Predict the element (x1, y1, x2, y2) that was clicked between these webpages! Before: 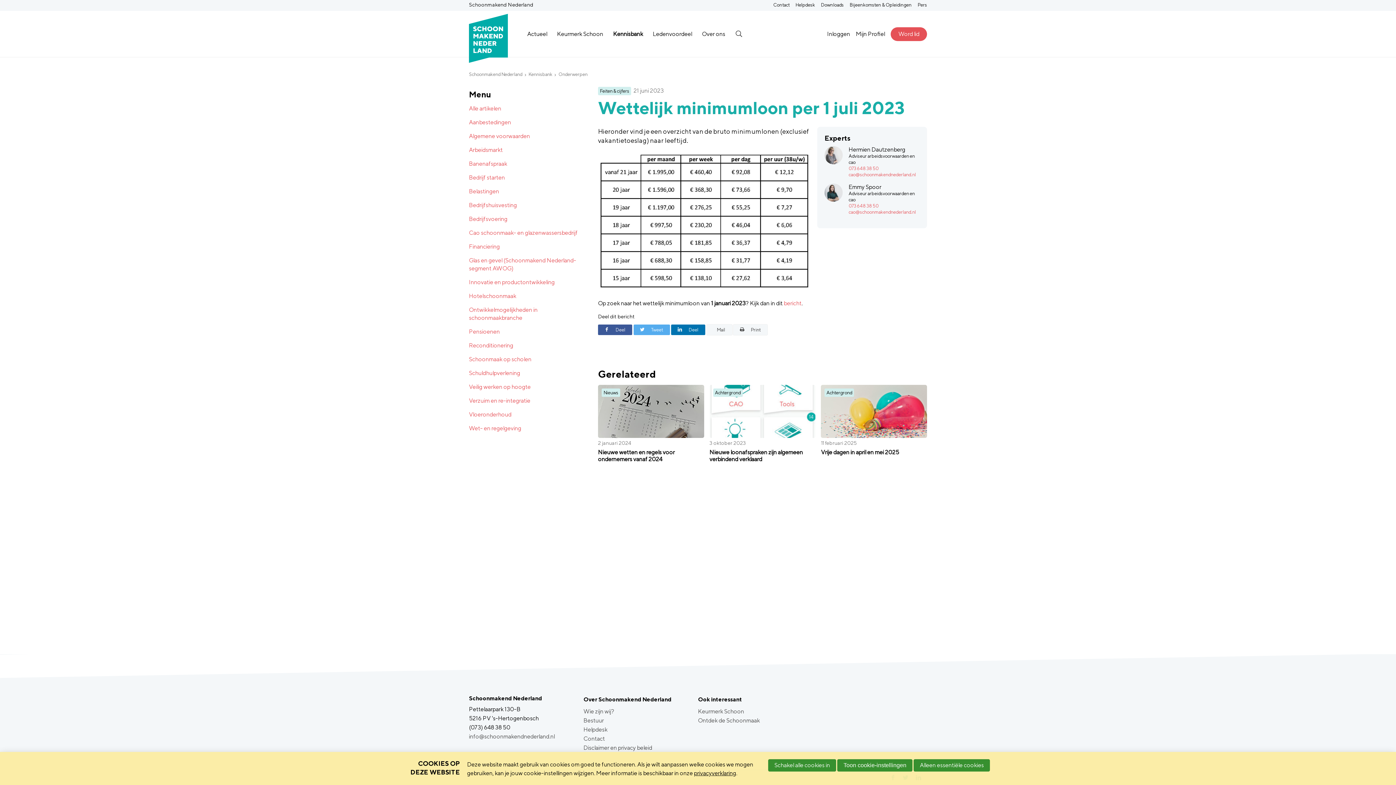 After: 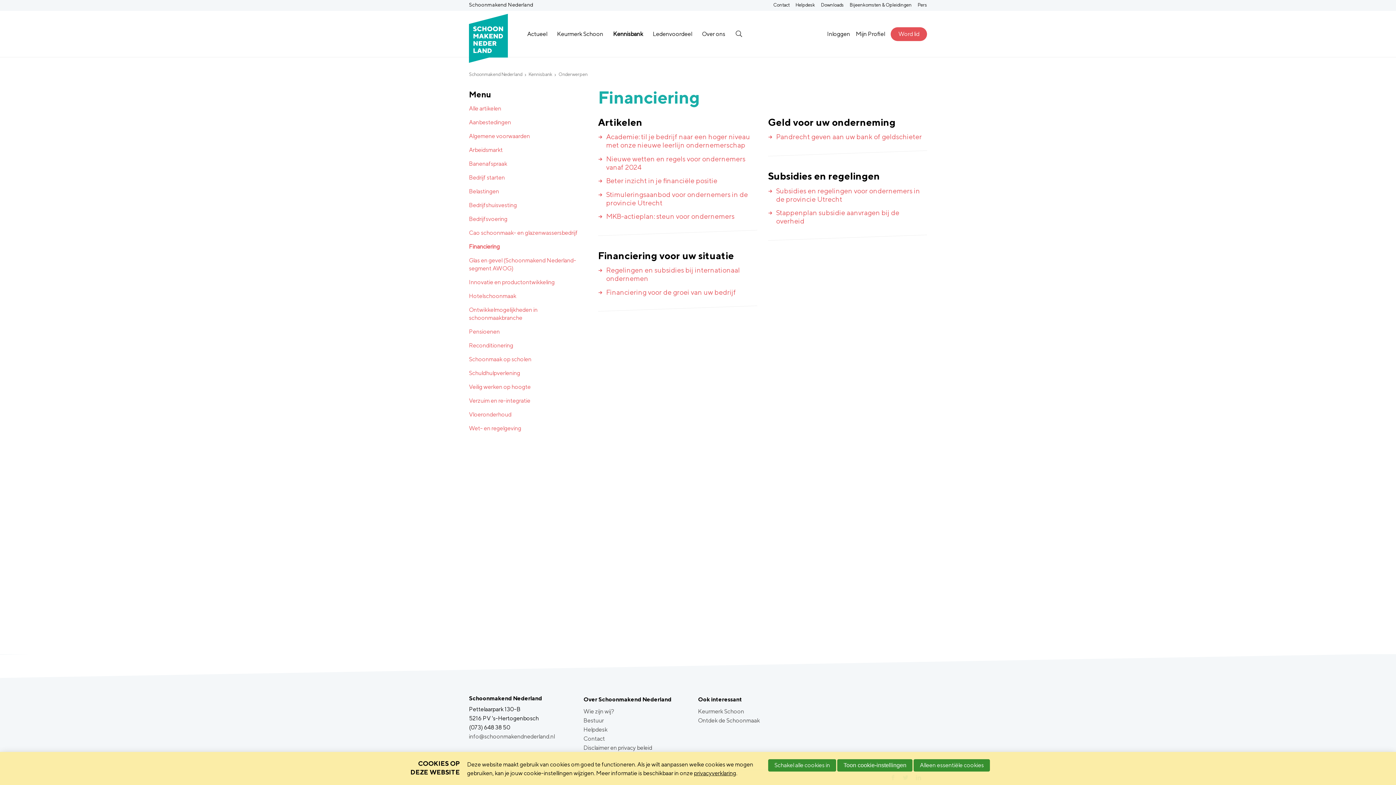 Action: label: Financiering bbox: (469, 239, 583, 253)